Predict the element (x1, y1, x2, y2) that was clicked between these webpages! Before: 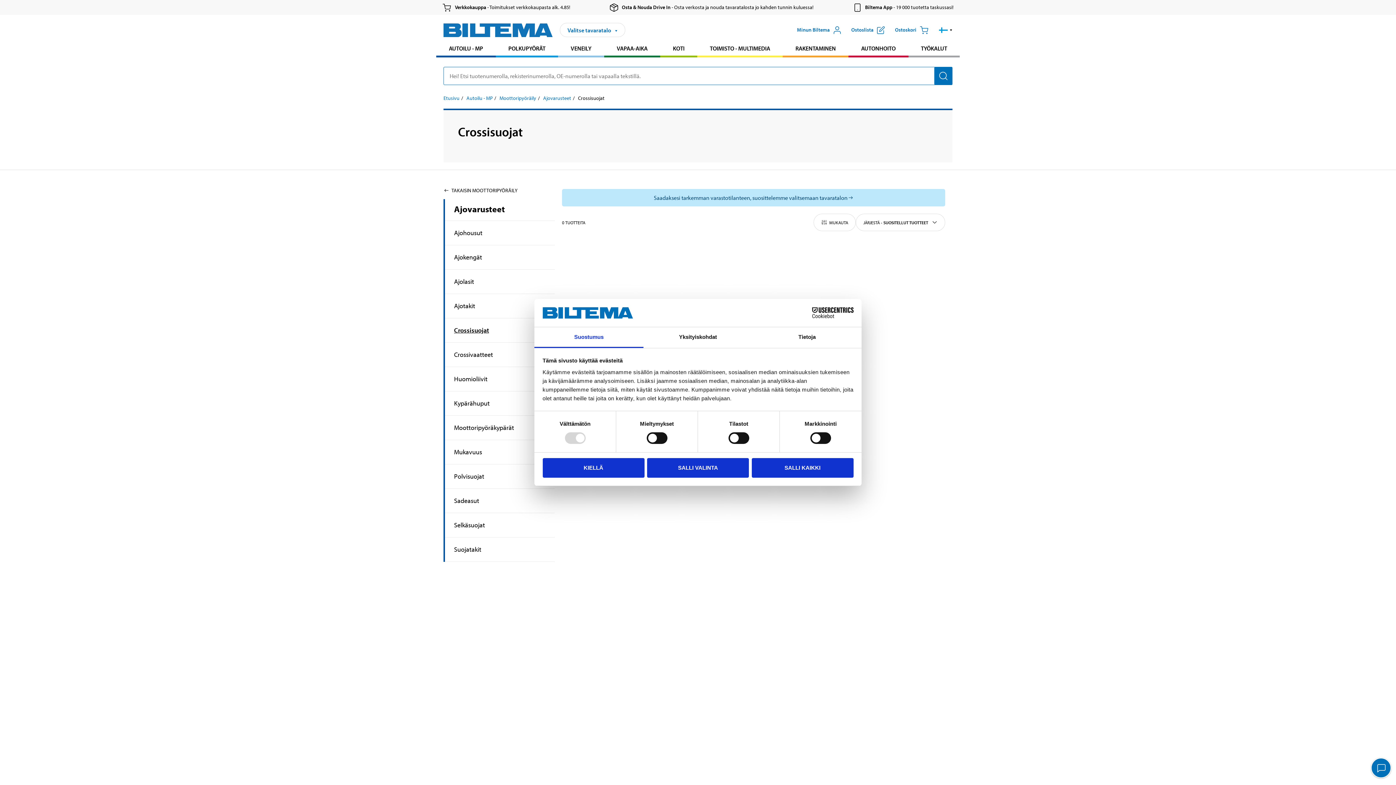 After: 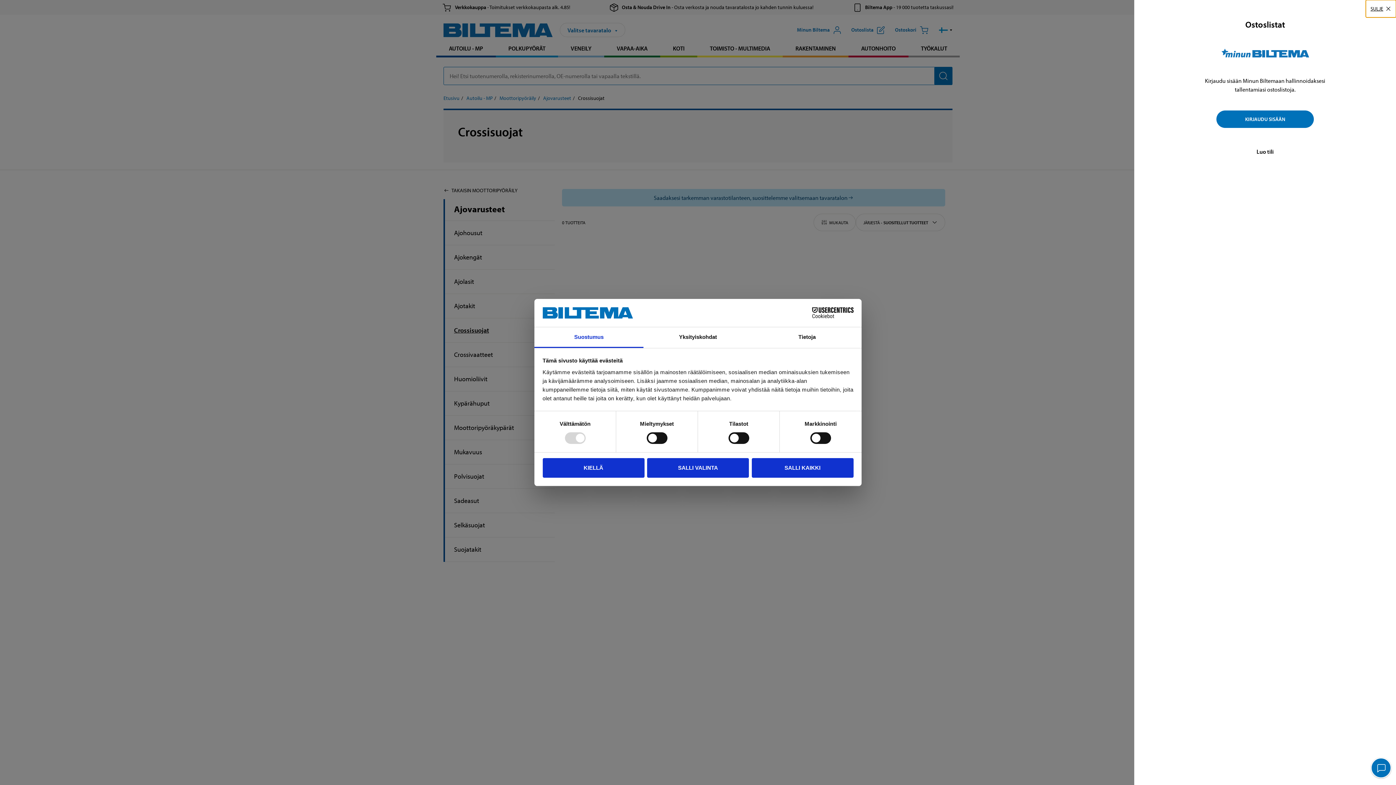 Action: label: Näytä ostoslista bbox: (846, 21, 890, 38)